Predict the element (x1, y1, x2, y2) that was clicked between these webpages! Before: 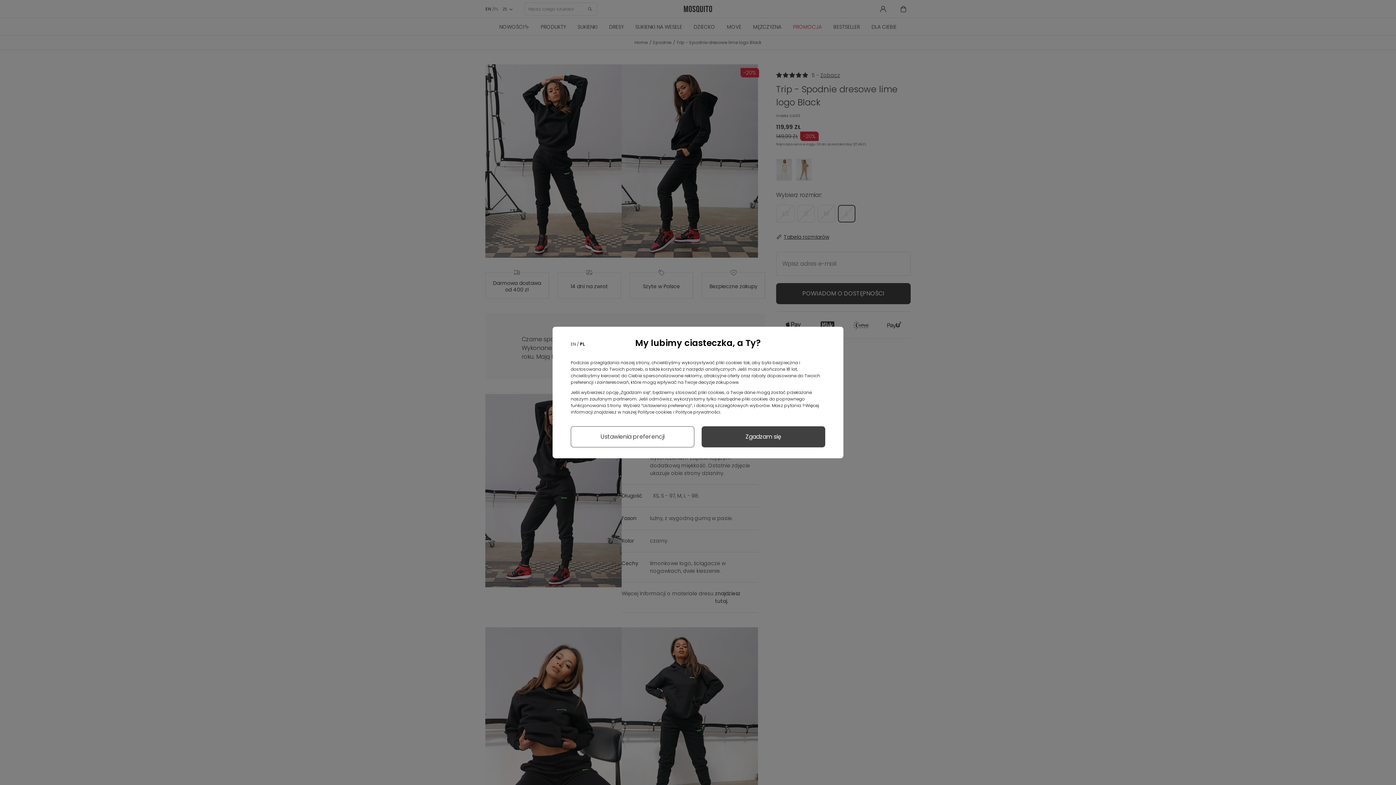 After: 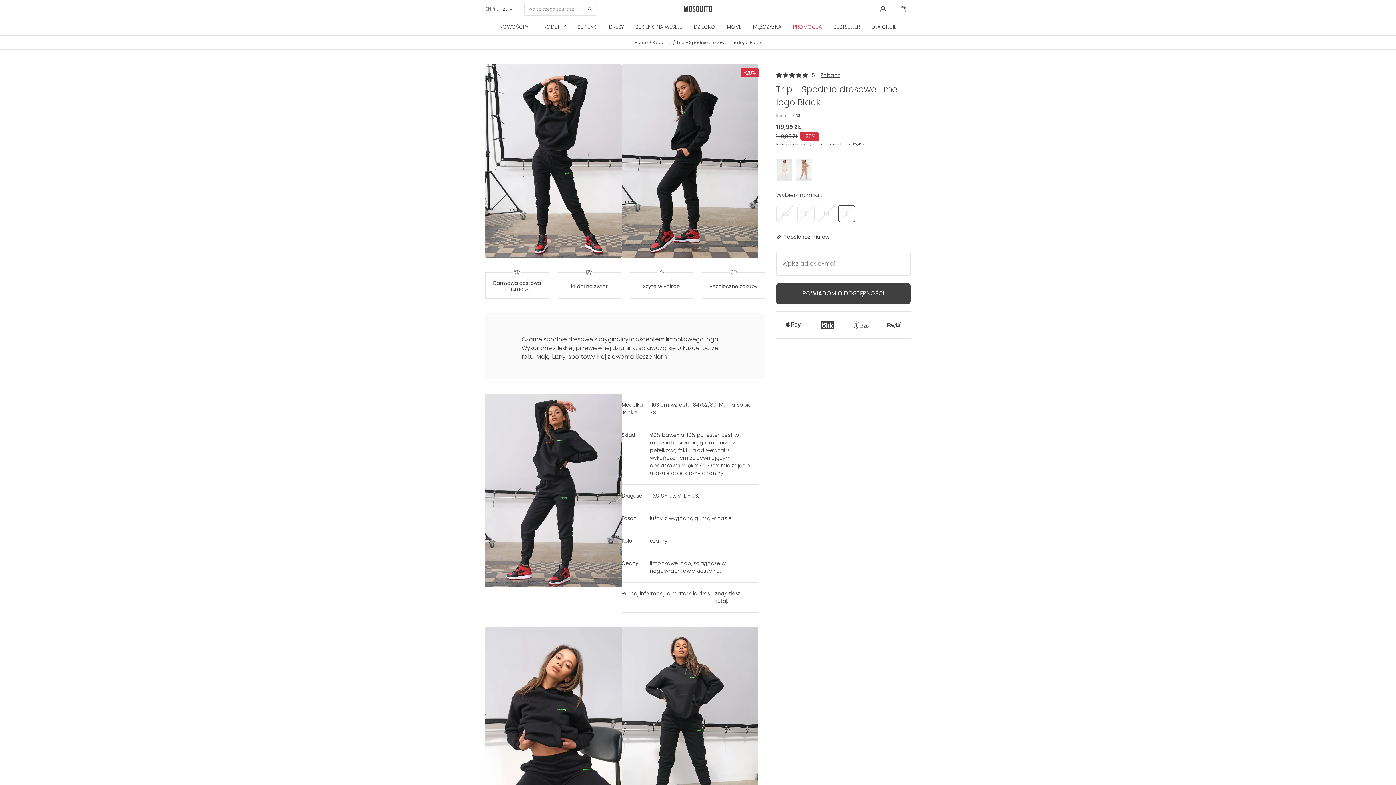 Action: bbox: (701, 426, 825, 447) label: Zgadzam się